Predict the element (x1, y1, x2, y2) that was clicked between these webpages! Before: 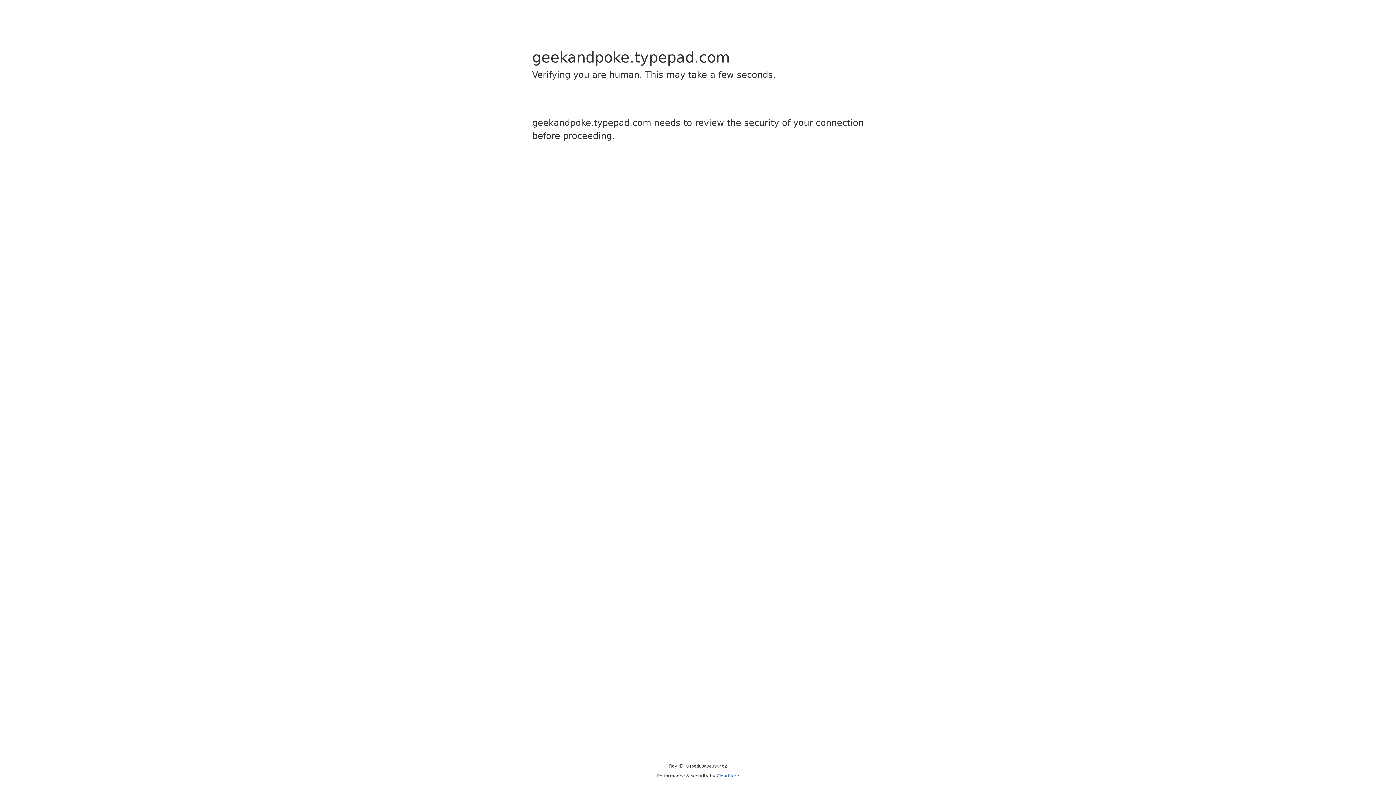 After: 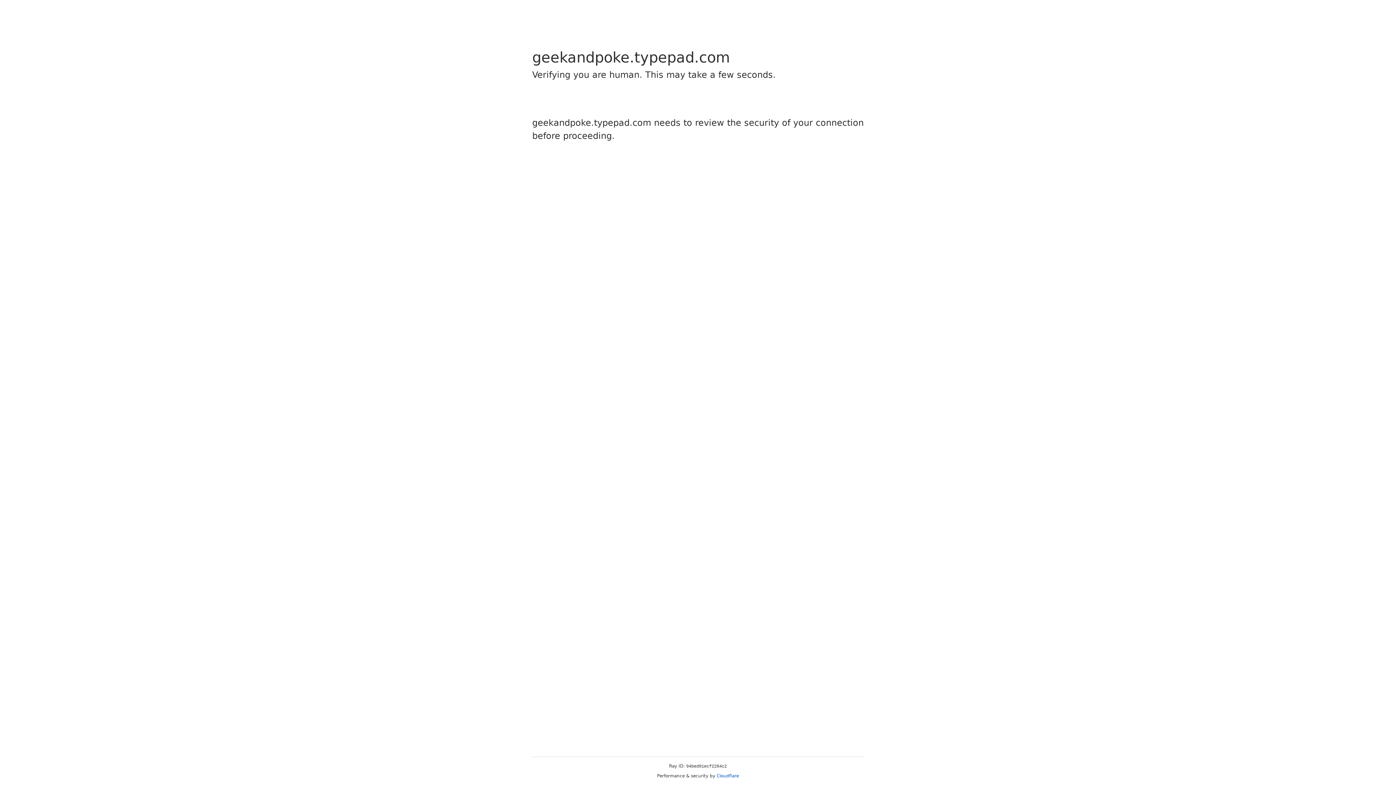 Action: label: Cloudflare bbox: (716, 773, 739, 778)